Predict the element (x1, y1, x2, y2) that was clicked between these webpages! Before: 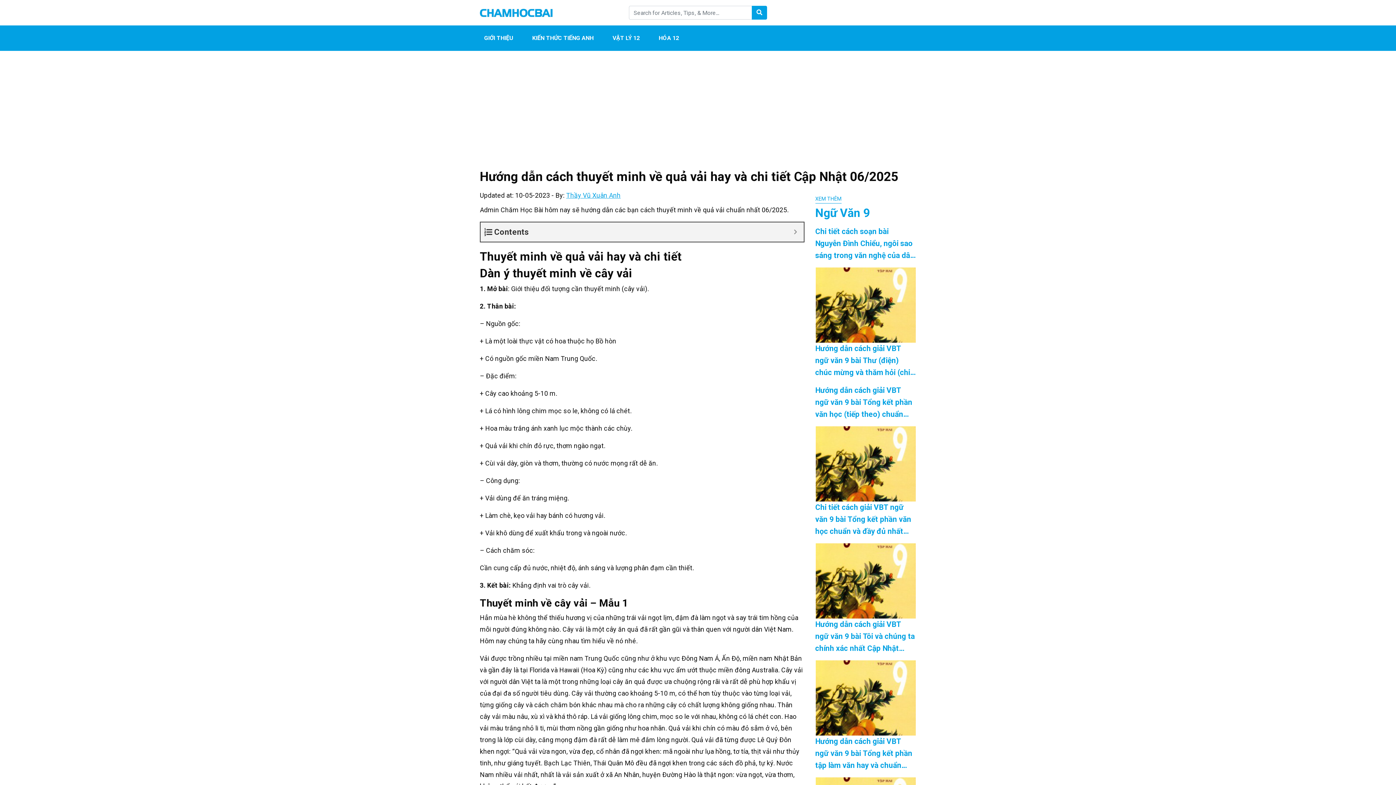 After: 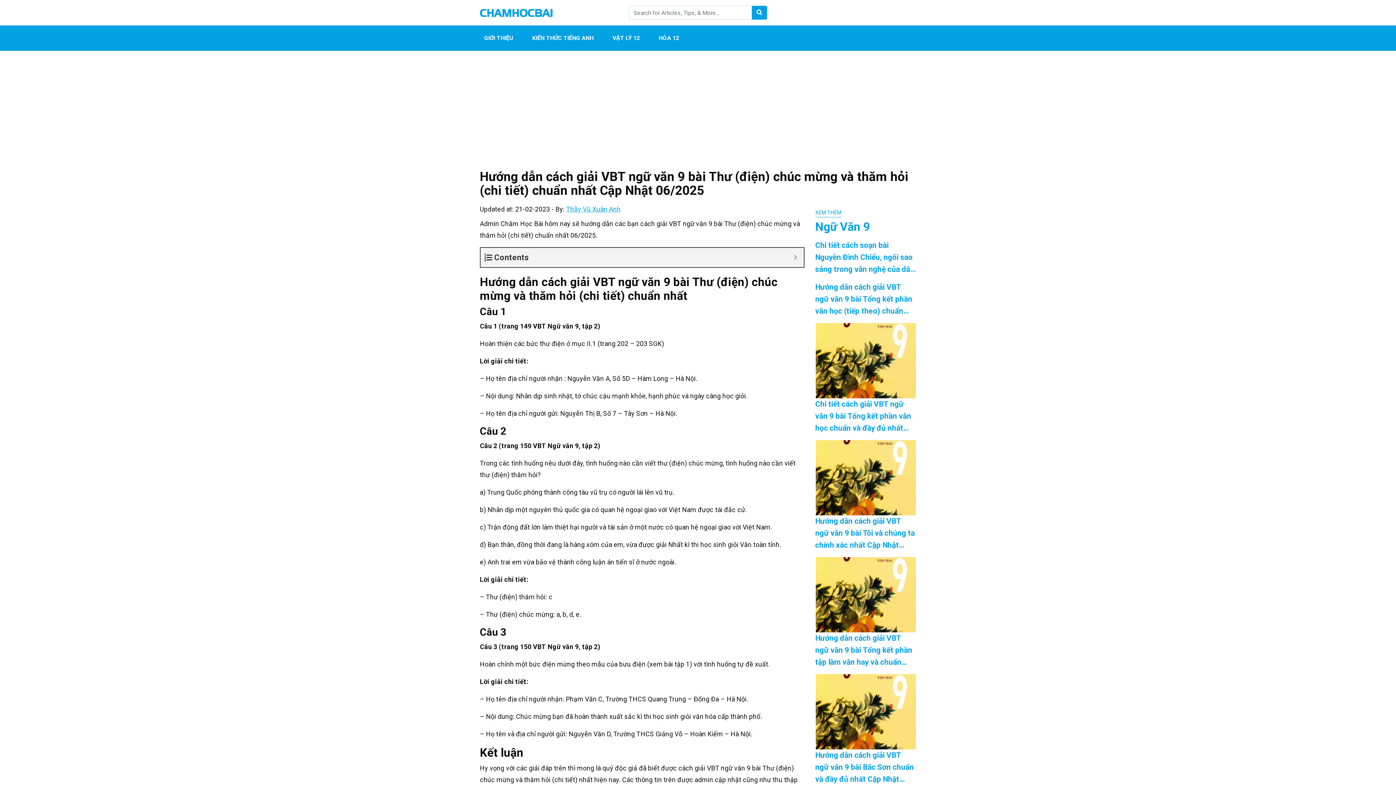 Action: label: Hướng dẫn cách giải VBT ngữ văn 9 bài Thư (điện) chúc mừng và thăm hỏi (chi tiết) chuẩn nhất Cập Nhật 06/2025 bbox: (815, 267, 916, 378)